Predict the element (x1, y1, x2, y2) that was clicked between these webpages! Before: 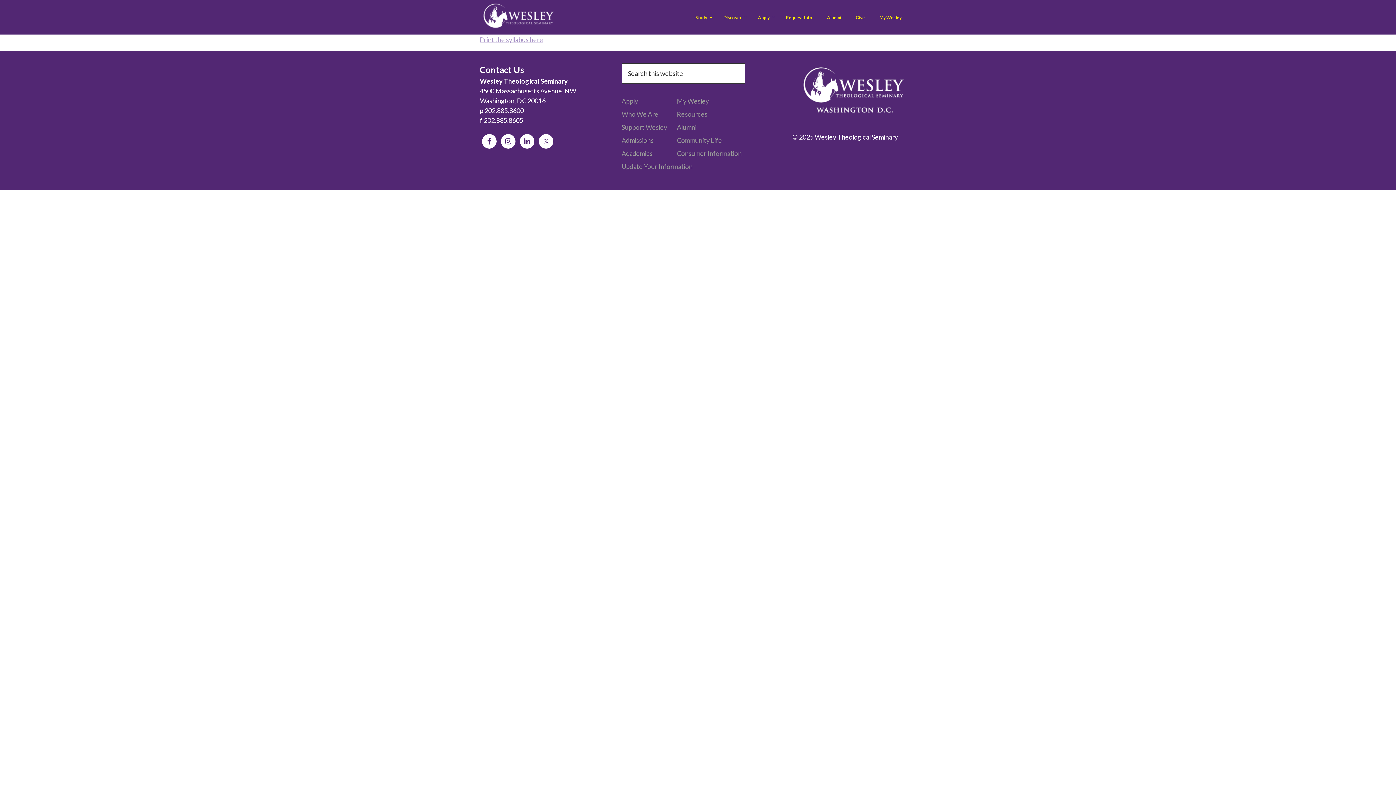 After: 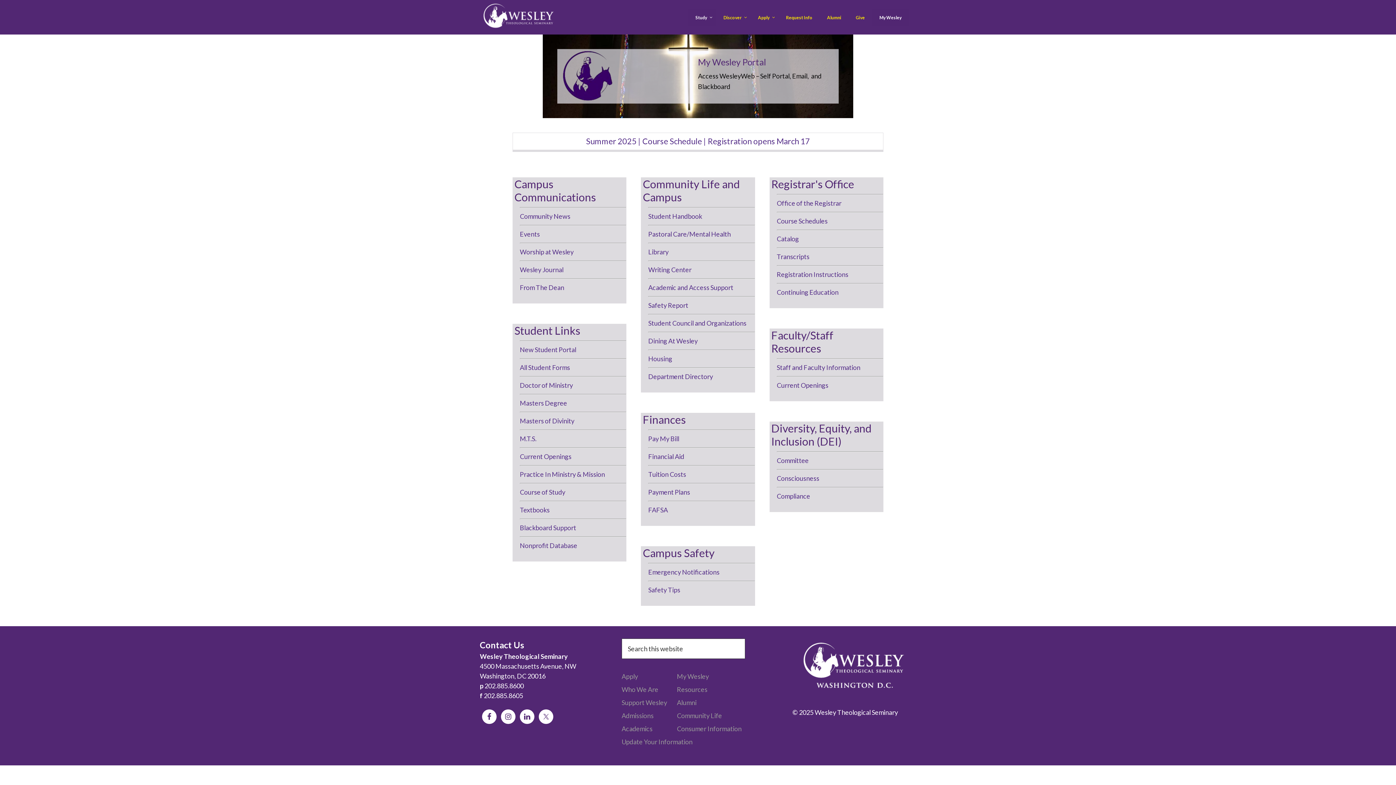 Action: bbox: (677, 97, 709, 105) label: My Wesley